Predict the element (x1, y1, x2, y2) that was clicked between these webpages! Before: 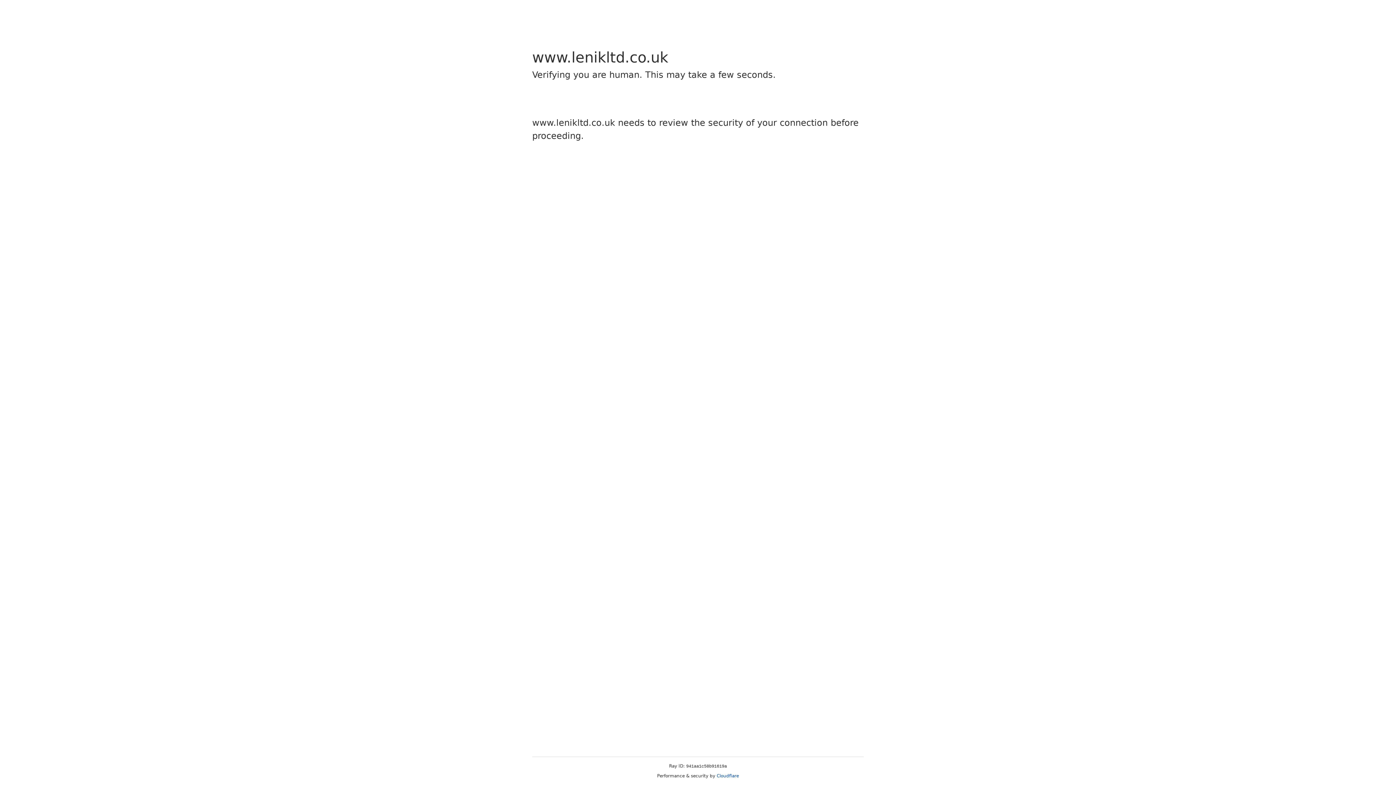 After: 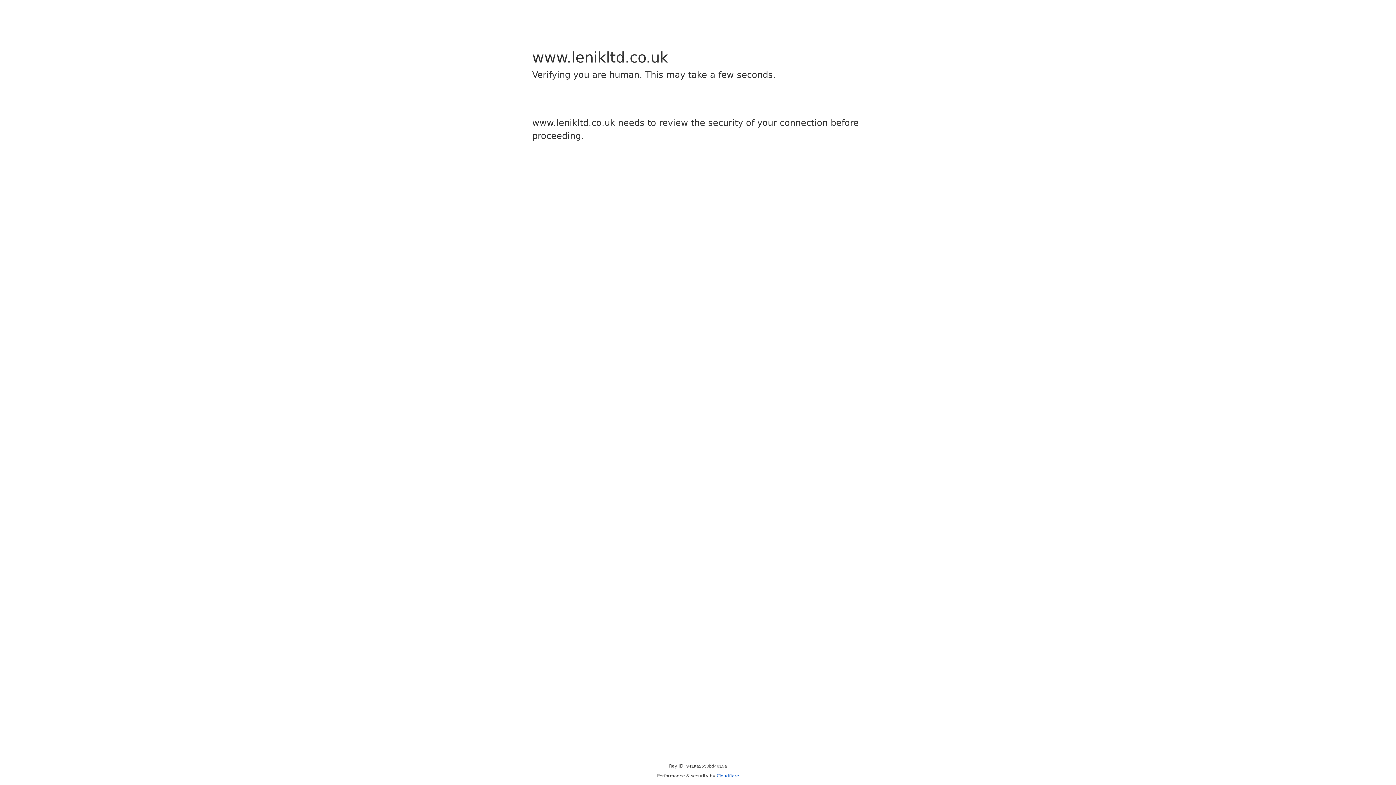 Action: label: Cloudflare bbox: (716, 773, 739, 778)